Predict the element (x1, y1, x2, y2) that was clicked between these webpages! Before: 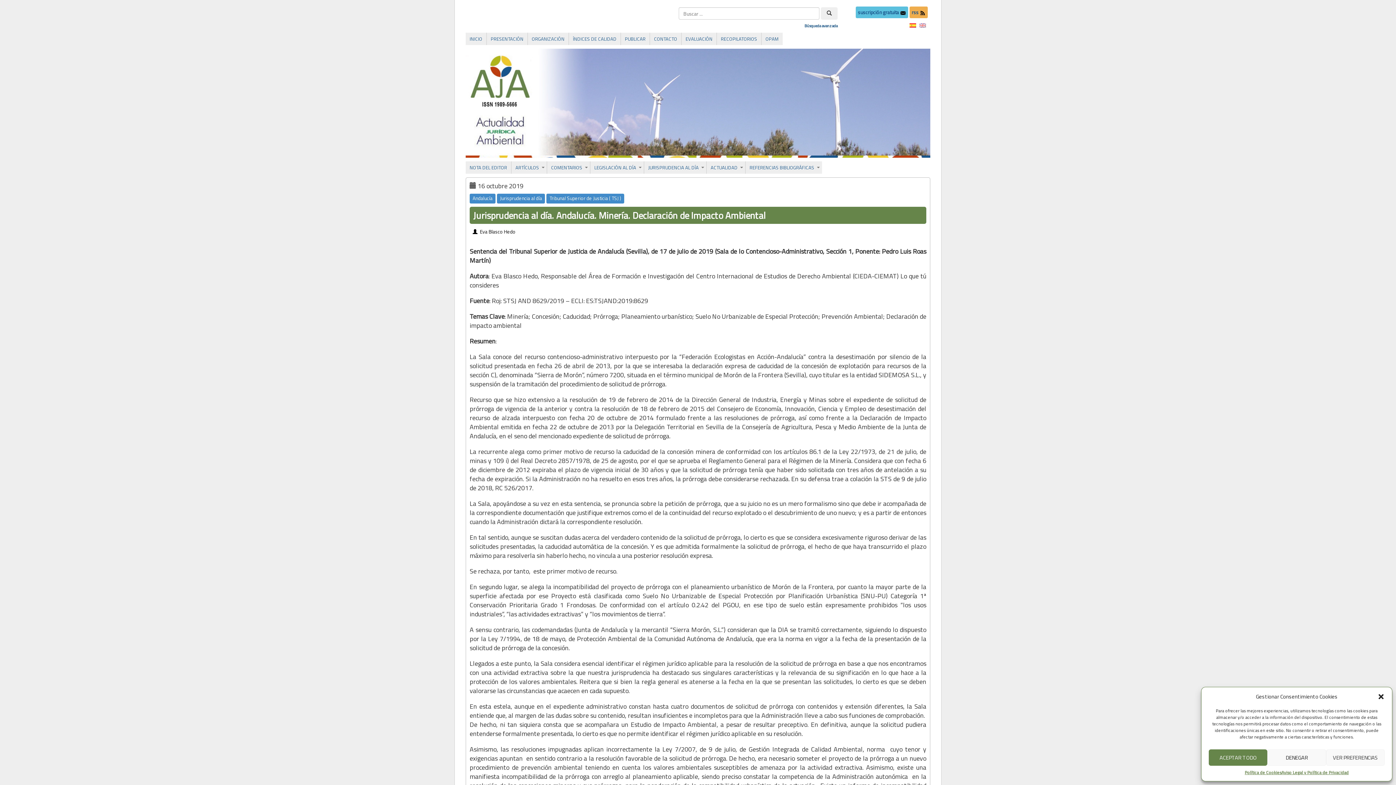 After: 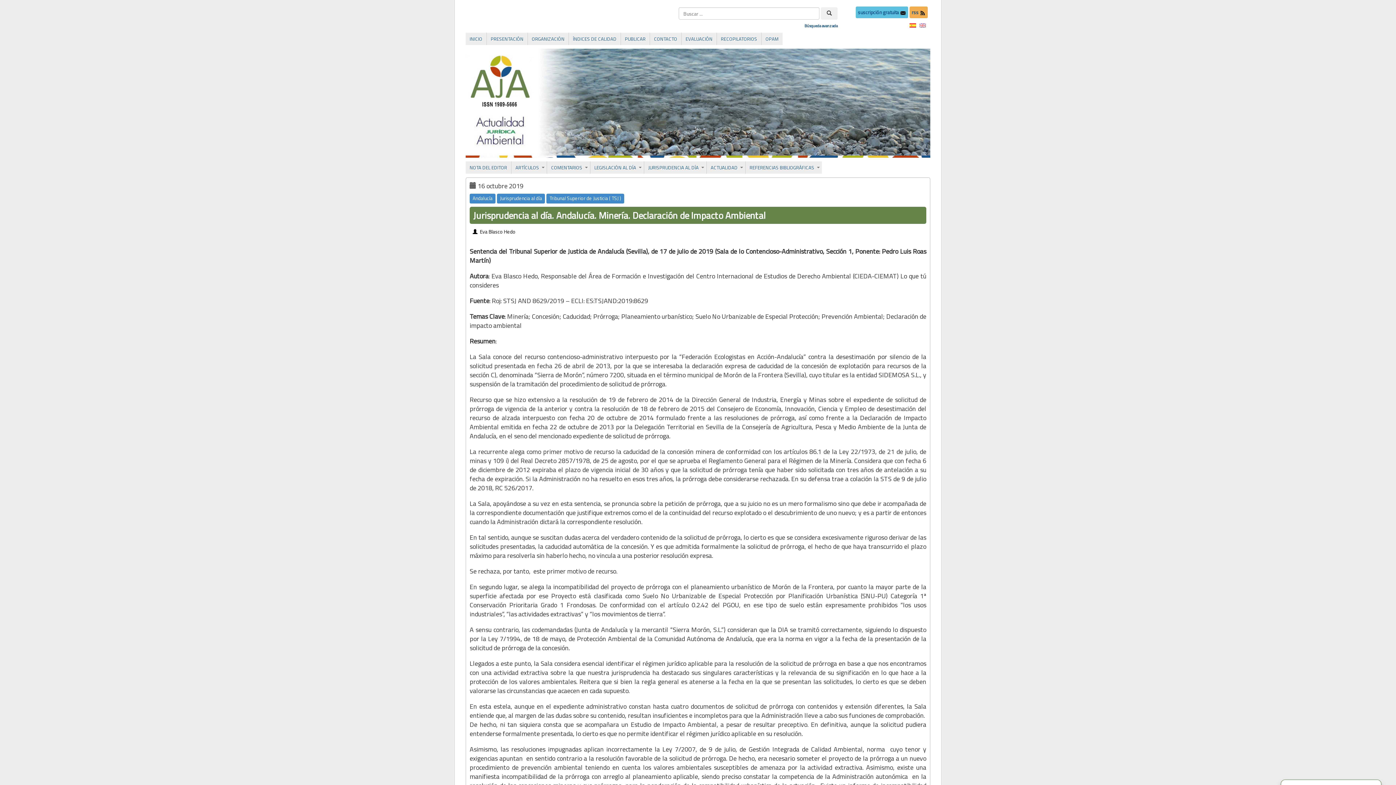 Action: bbox: (1267, 749, 1326, 766) label: DENEGAR